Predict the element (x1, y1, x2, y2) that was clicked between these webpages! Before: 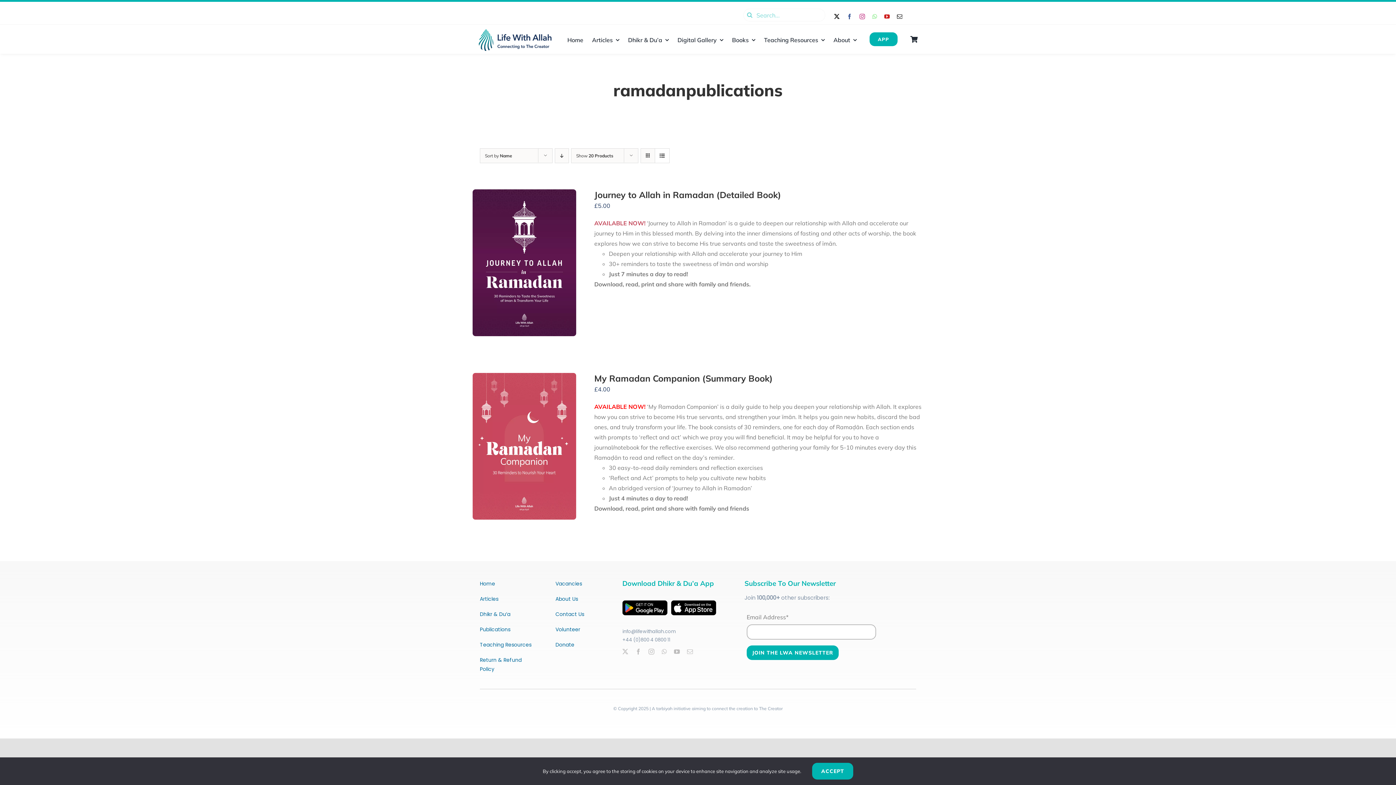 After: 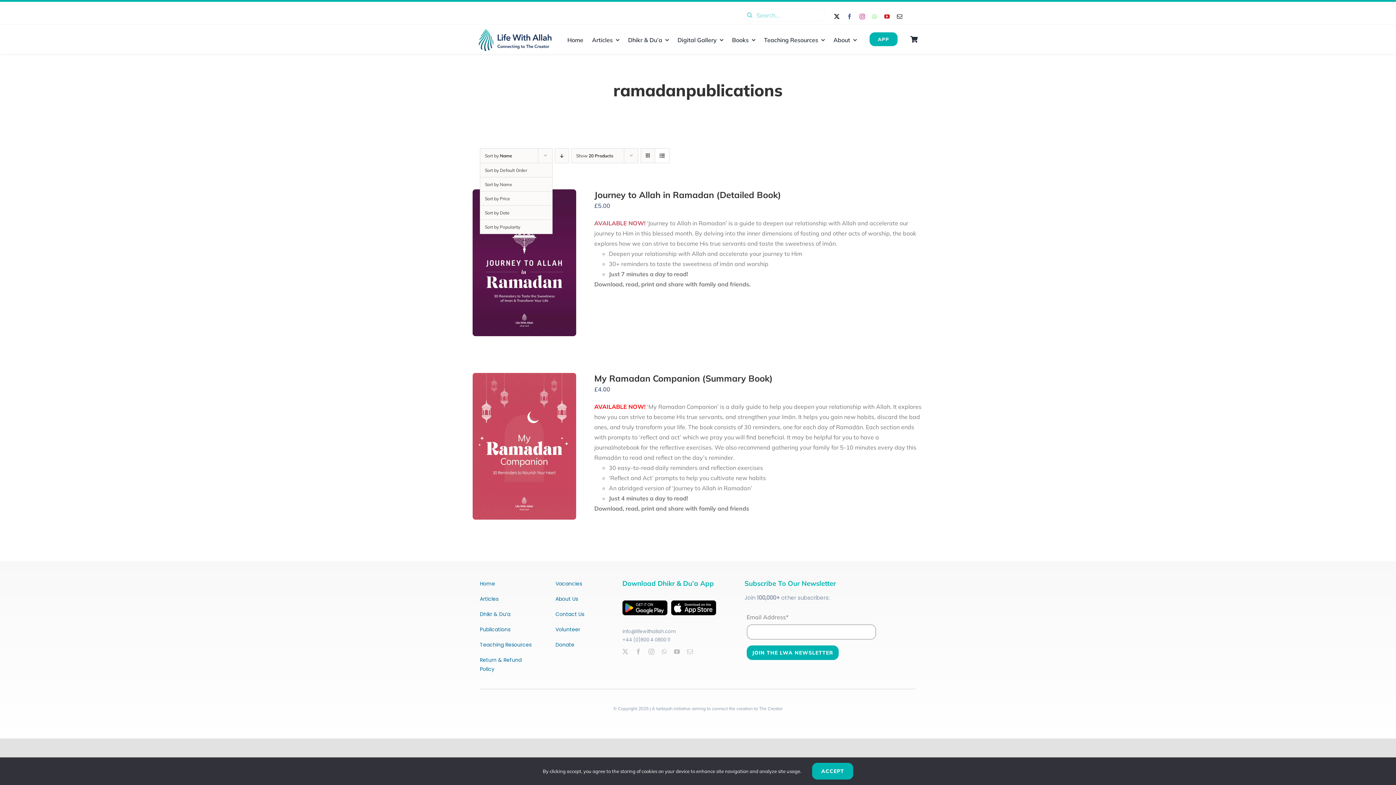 Action: bbox: (485, 153, 512, 158) label: Sort by Name